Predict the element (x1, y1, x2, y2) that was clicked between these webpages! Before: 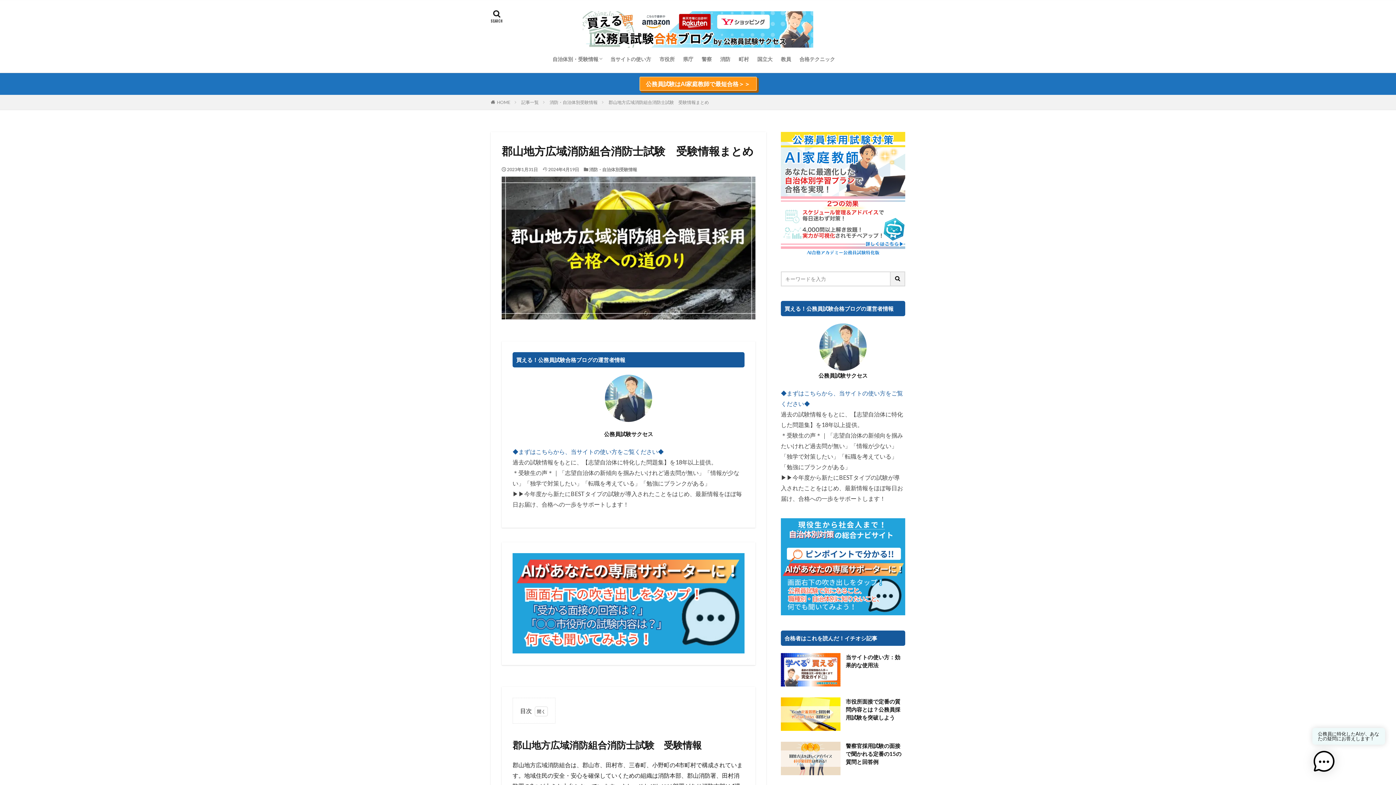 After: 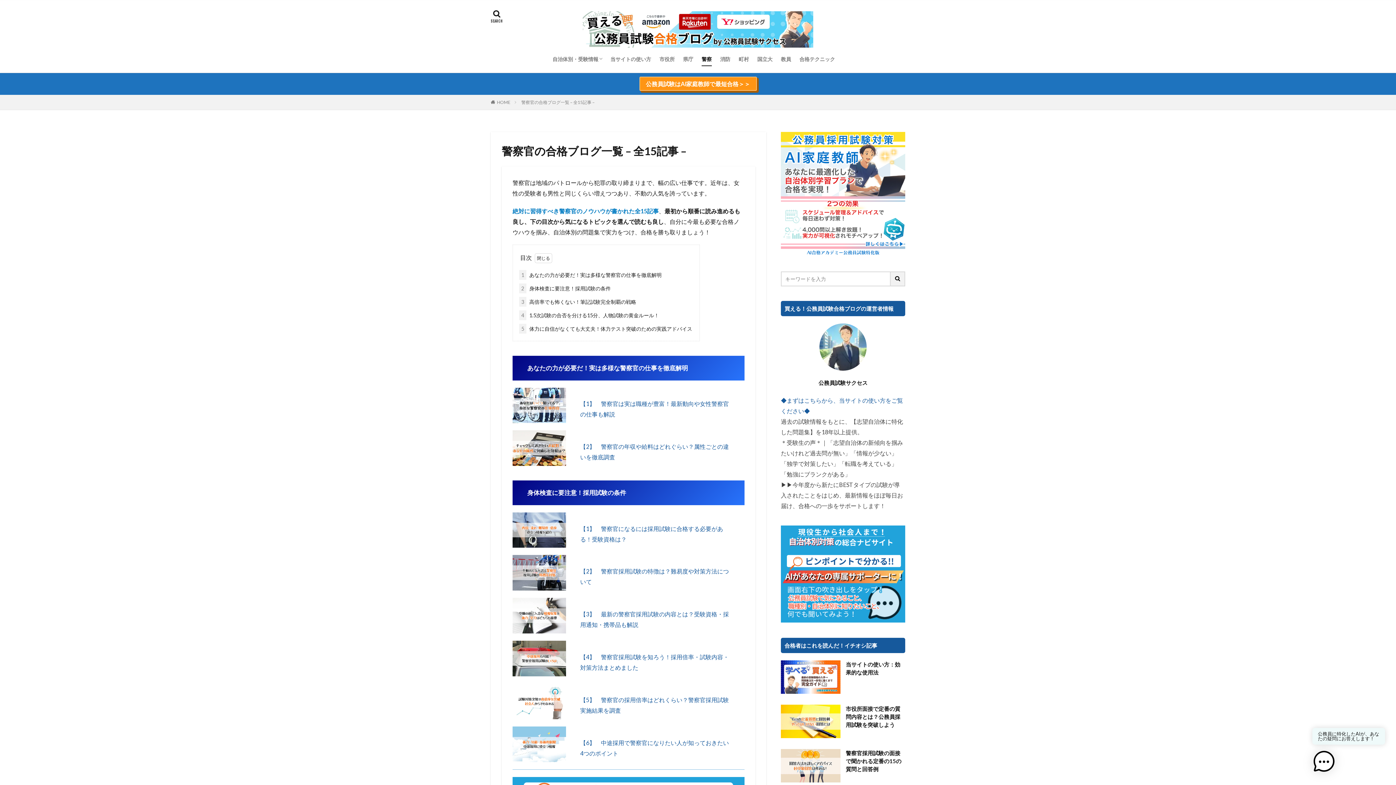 Action: label: 警察 bbox: (701, 53, 712, 65)